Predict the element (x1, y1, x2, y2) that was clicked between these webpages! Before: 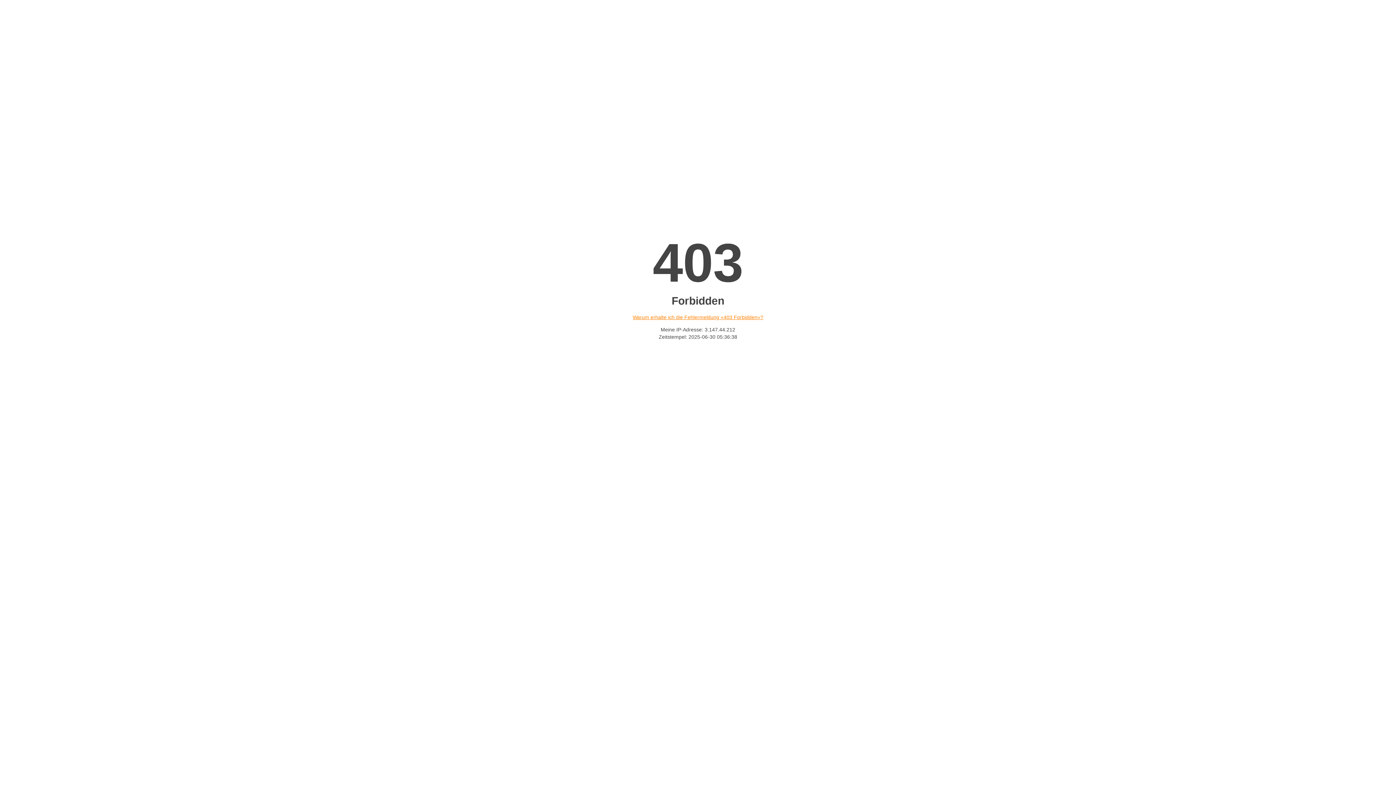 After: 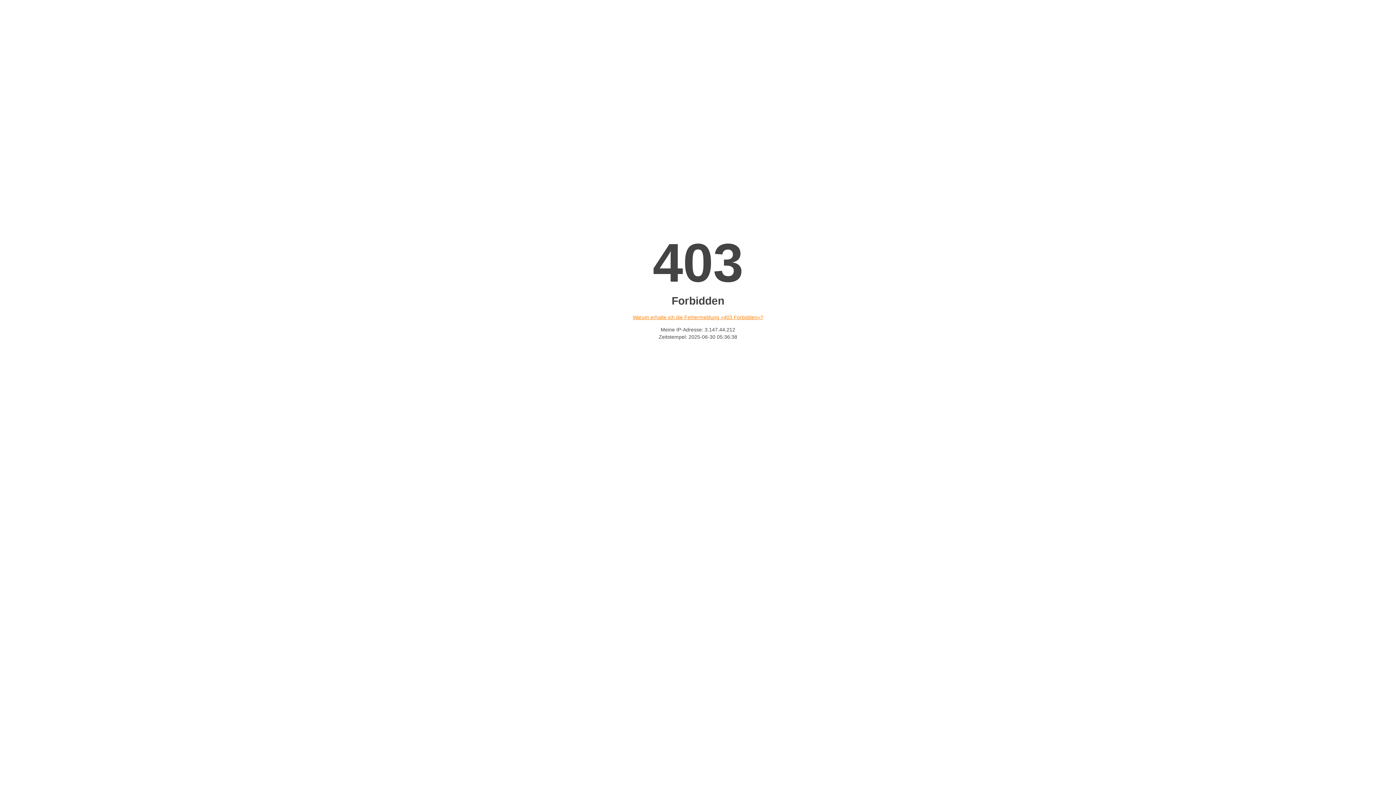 Action: label: Warum erhalte ich die Fehlermeldung «403 Forbidden»? bbox: (632, 314, 763, 320)